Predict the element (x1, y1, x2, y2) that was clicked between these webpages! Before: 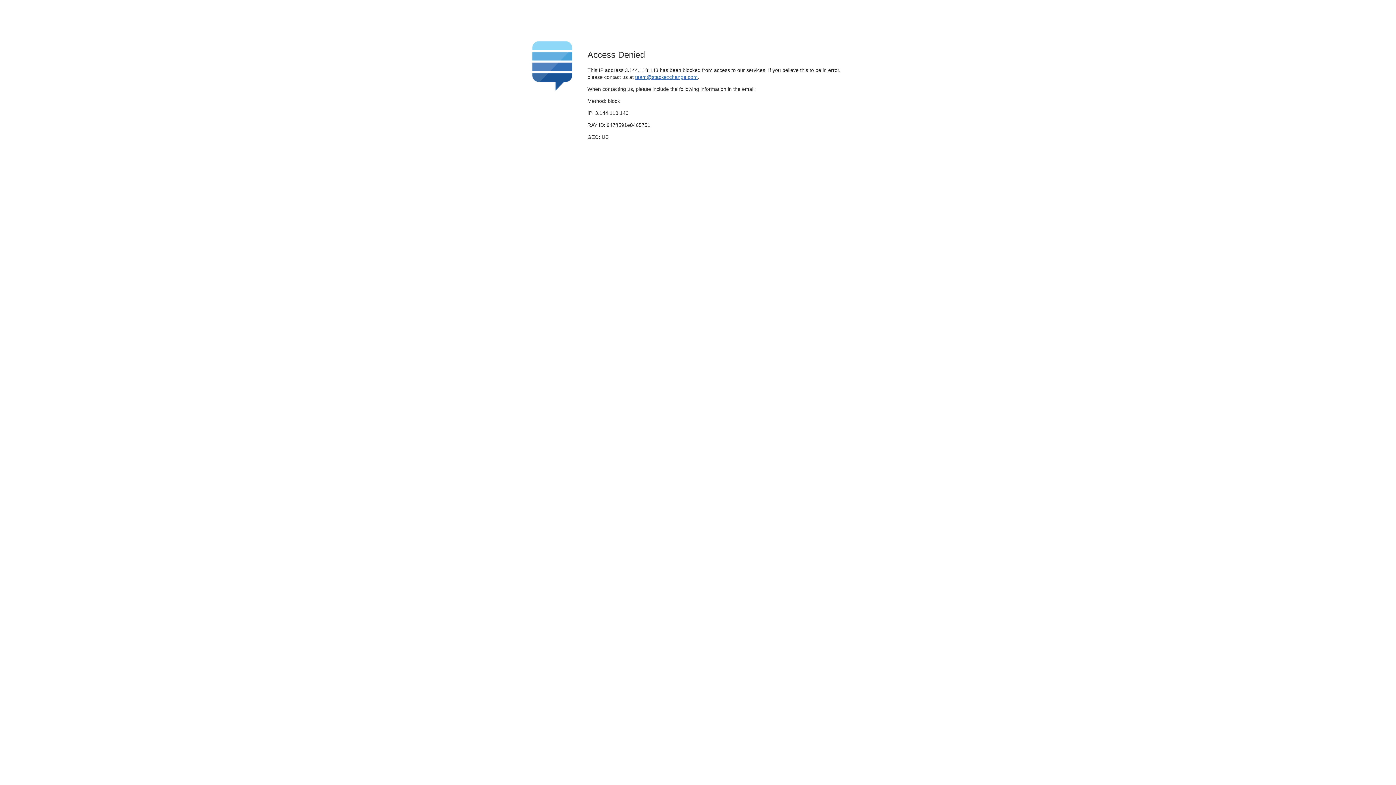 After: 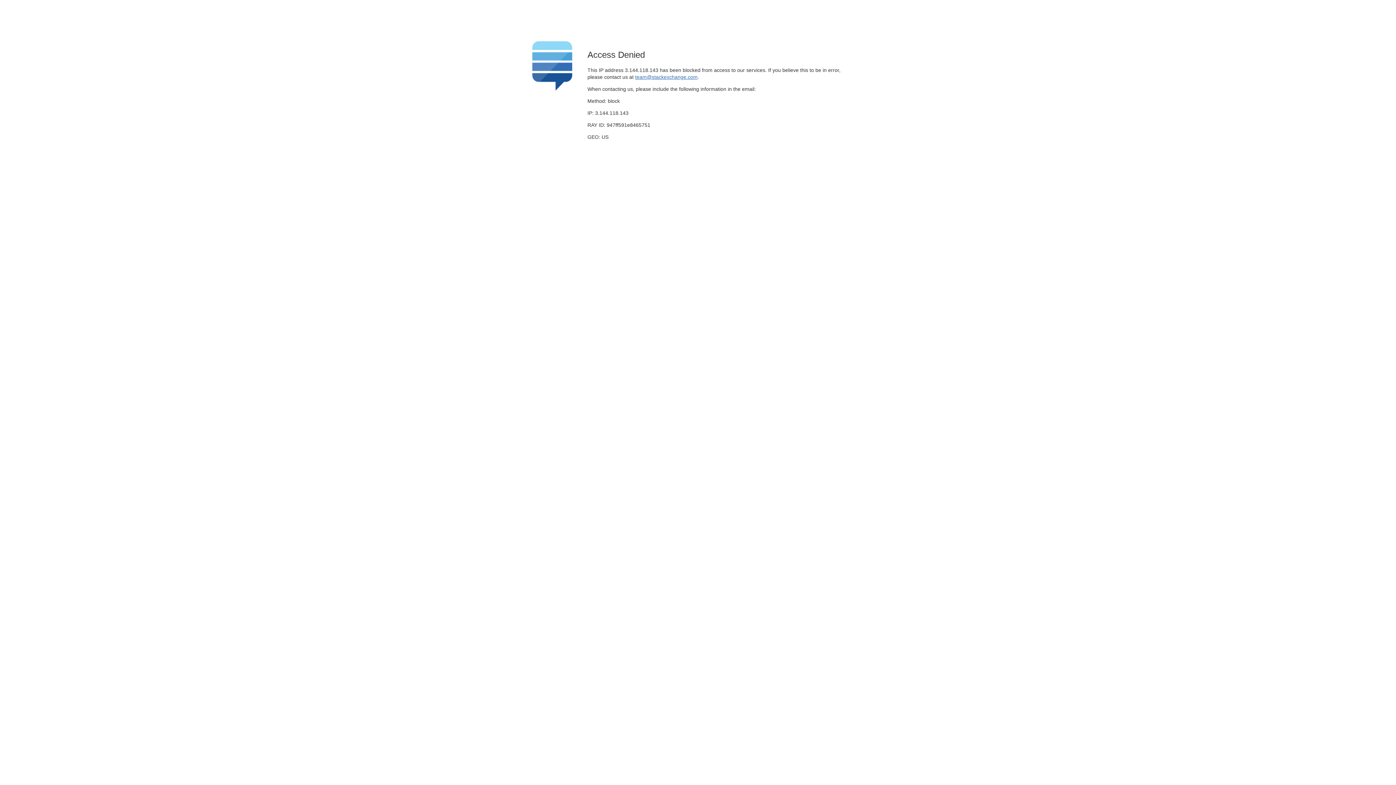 Action: bbox: (635, 74, 697, 79) label: team@stackexchange.com